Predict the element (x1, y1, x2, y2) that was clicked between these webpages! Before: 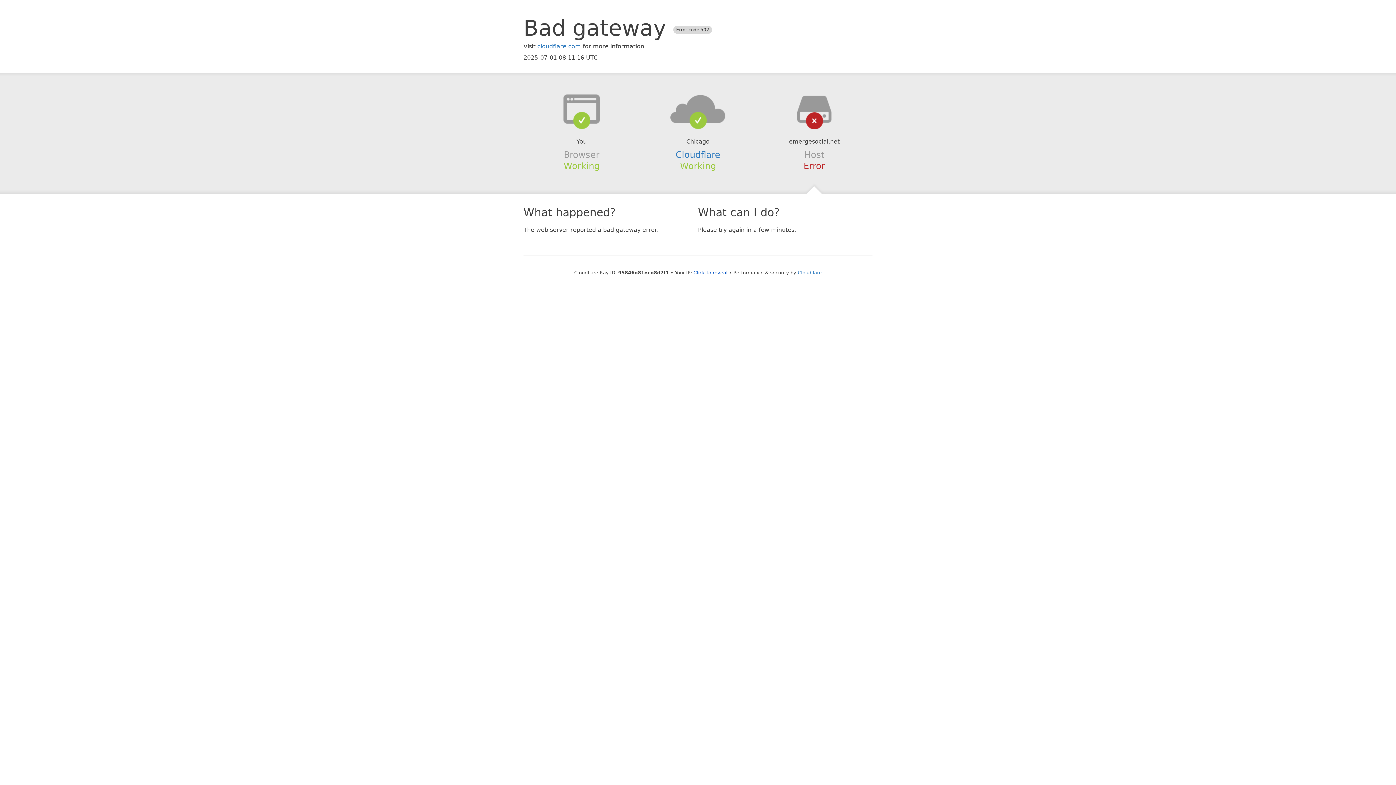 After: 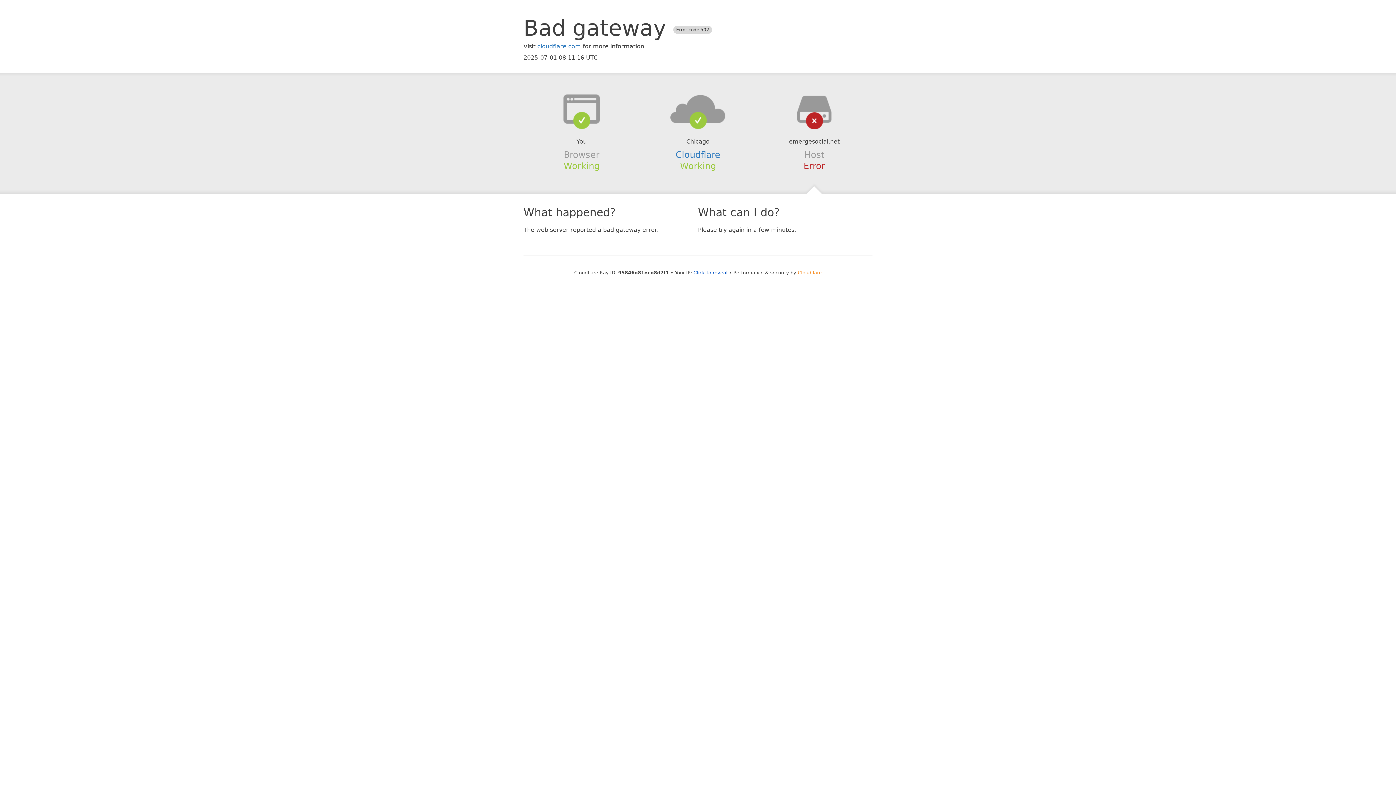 Action: label: Cloudflare bbox: (798, 270, 822, 275)